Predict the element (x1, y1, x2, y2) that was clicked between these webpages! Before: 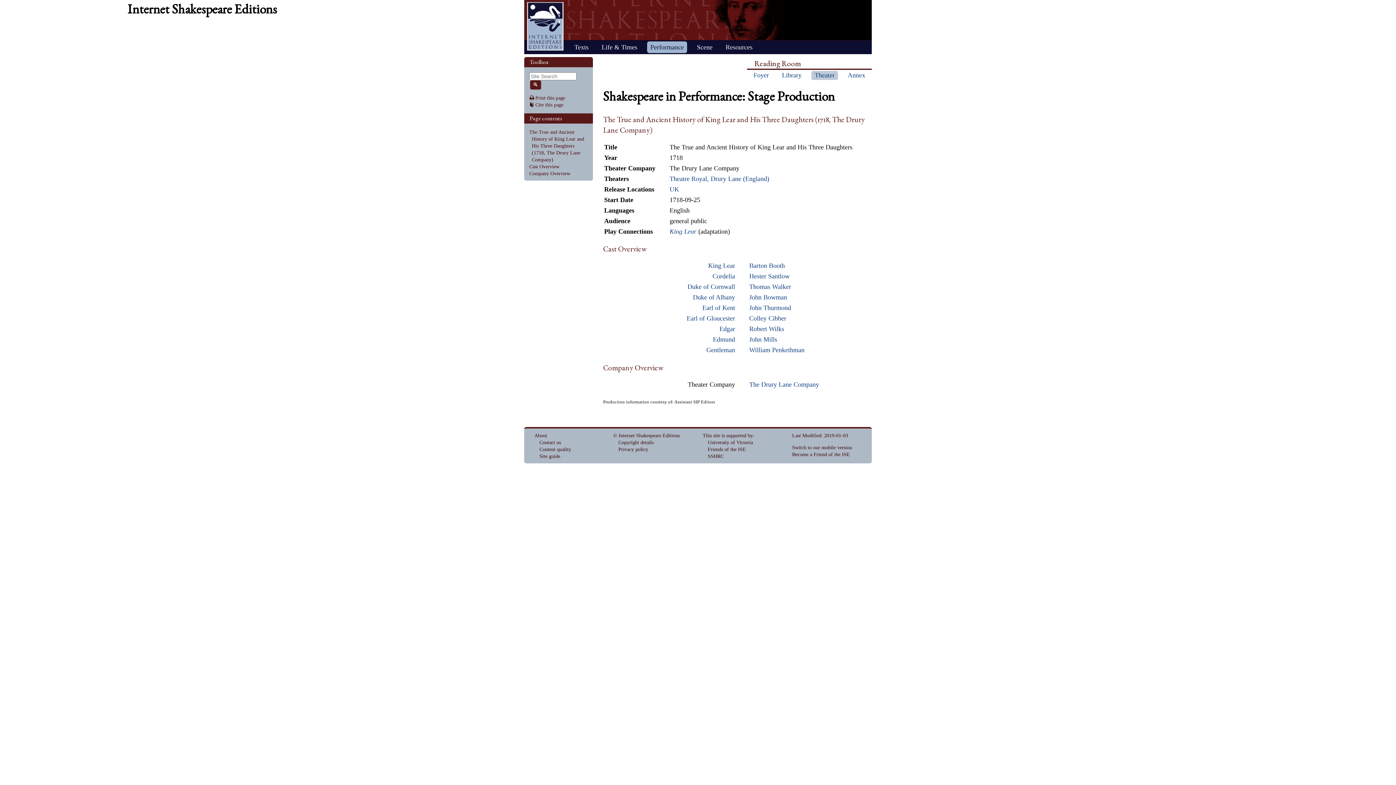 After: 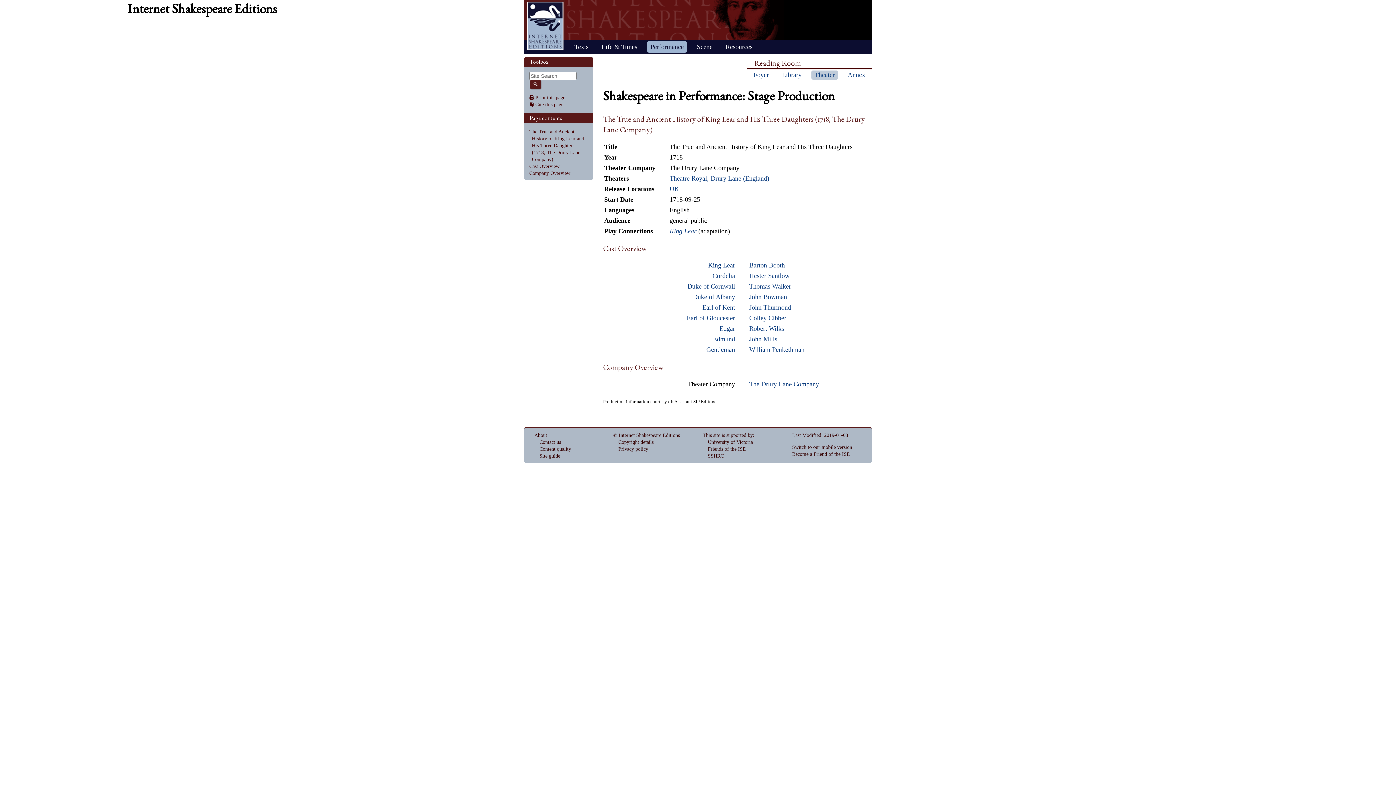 Action: bbox: (529, 129, 584, 162) label: The True and Ancient History of King Lear and His Three Daughters (1718, The Drury Lane Company)